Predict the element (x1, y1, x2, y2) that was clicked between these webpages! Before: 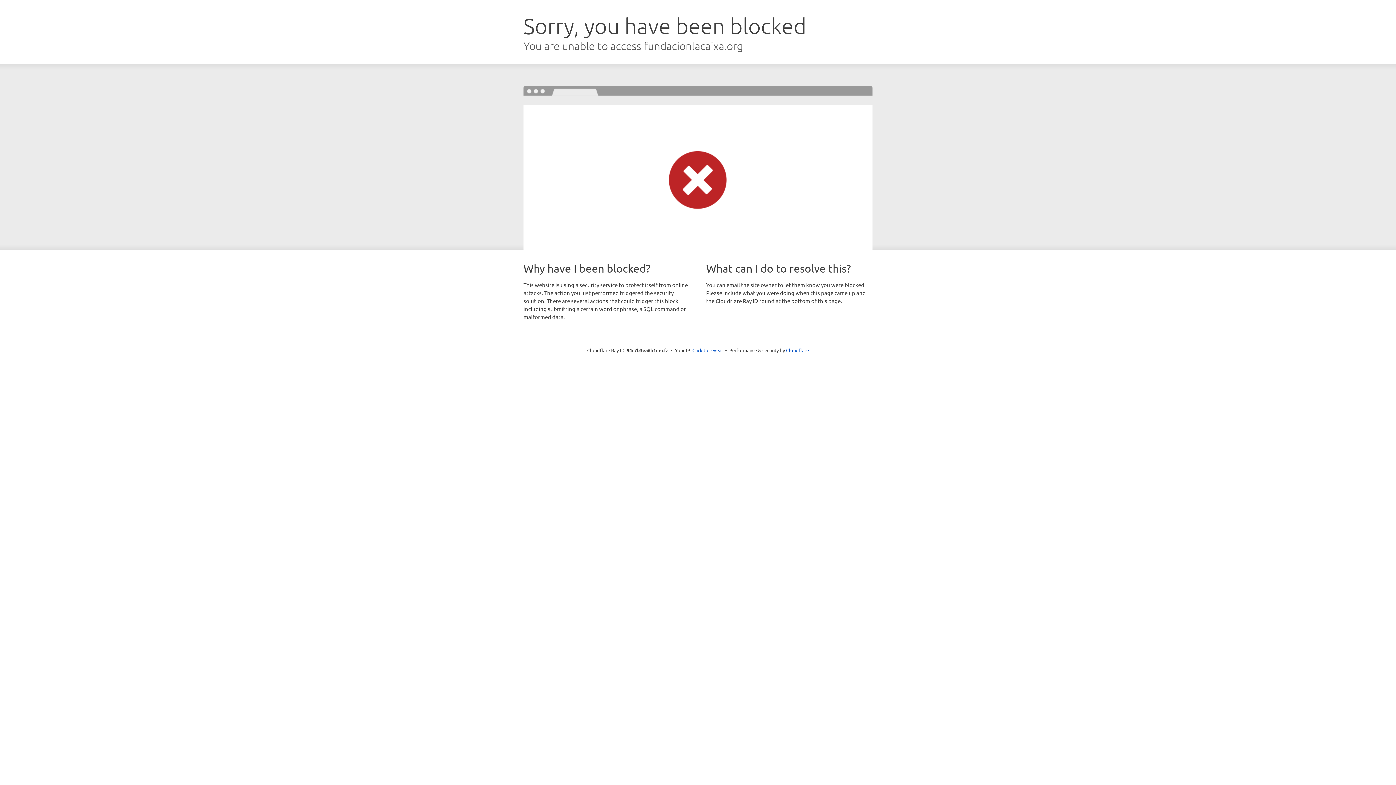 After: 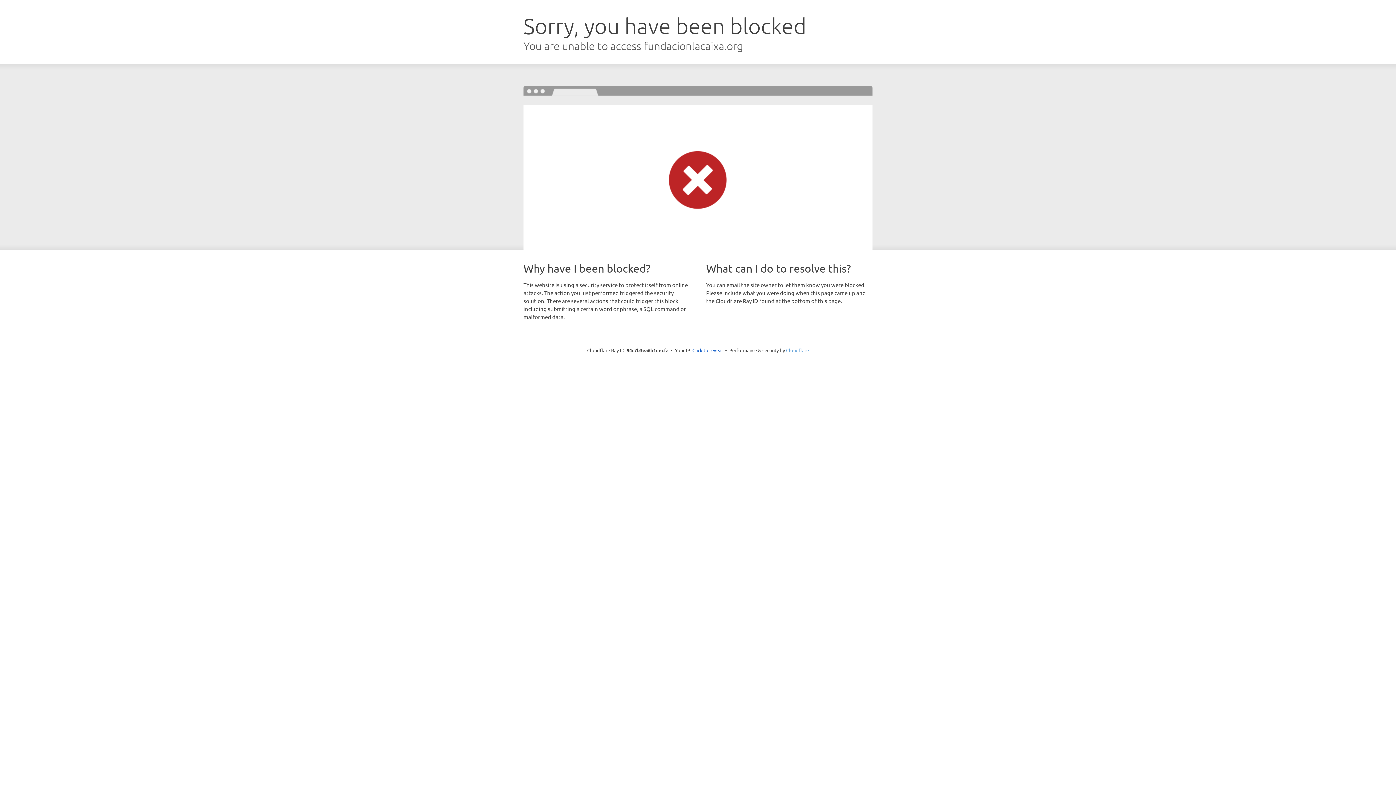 Action: bbox: (786, 347, 809, 353) label: Cloudflare